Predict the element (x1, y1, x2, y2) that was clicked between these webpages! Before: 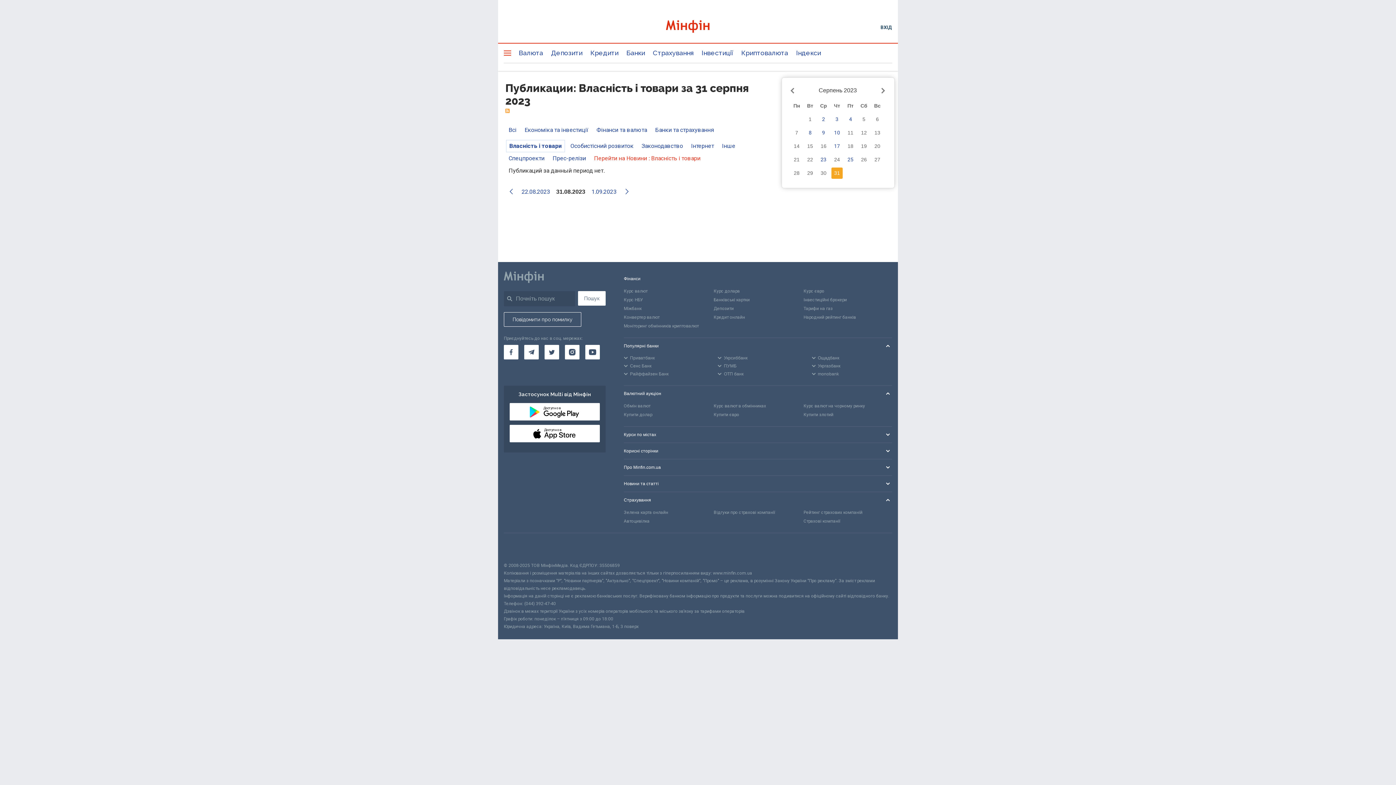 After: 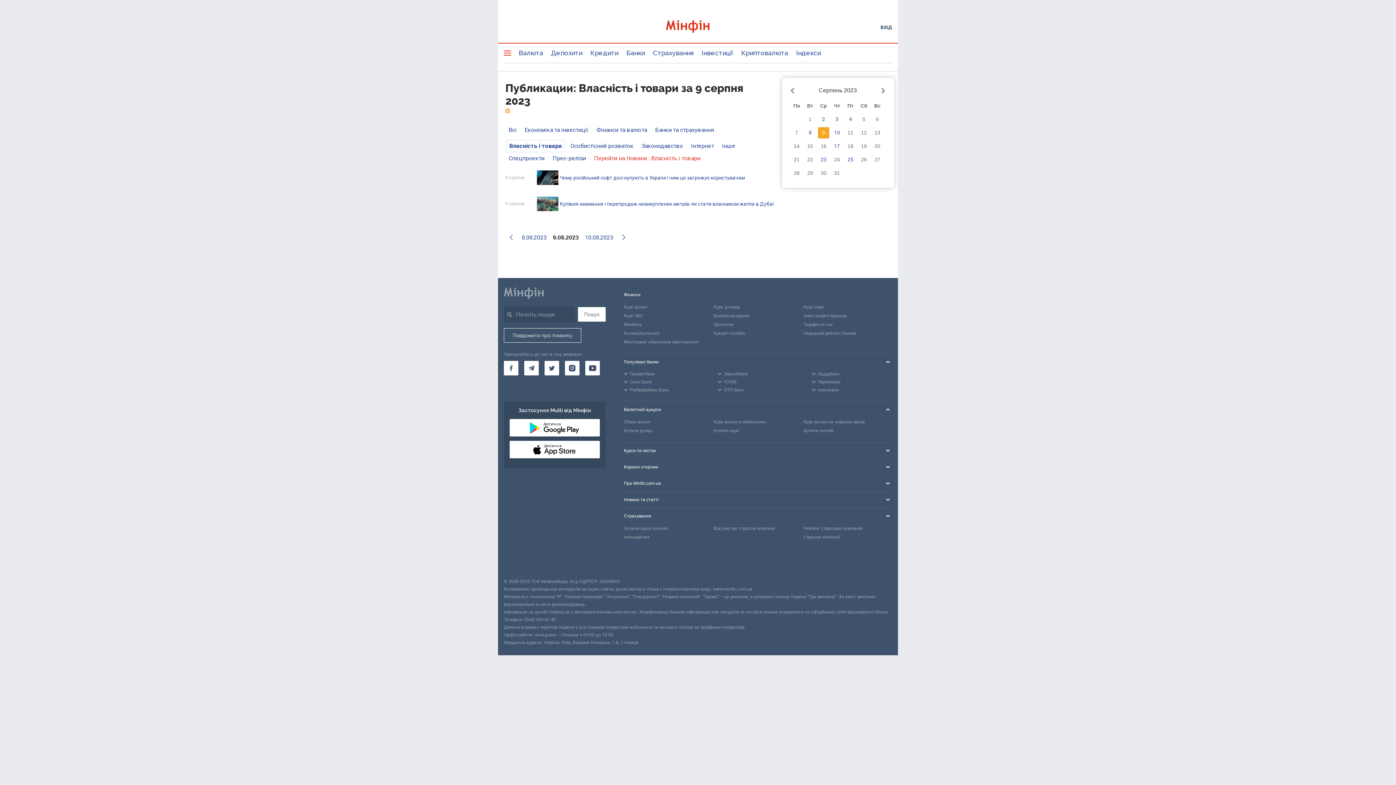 Action: label: 9 bbox: (822, 129, 825, 135)